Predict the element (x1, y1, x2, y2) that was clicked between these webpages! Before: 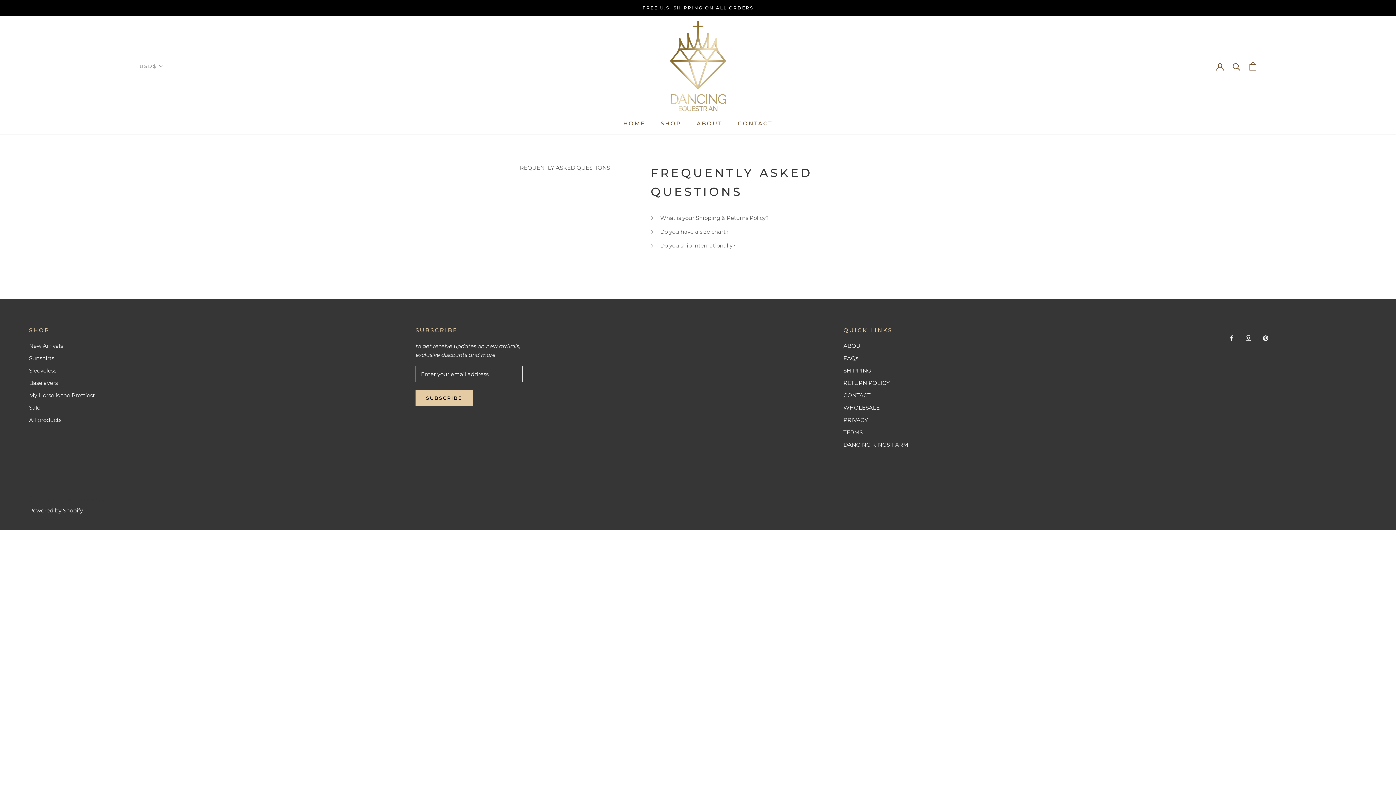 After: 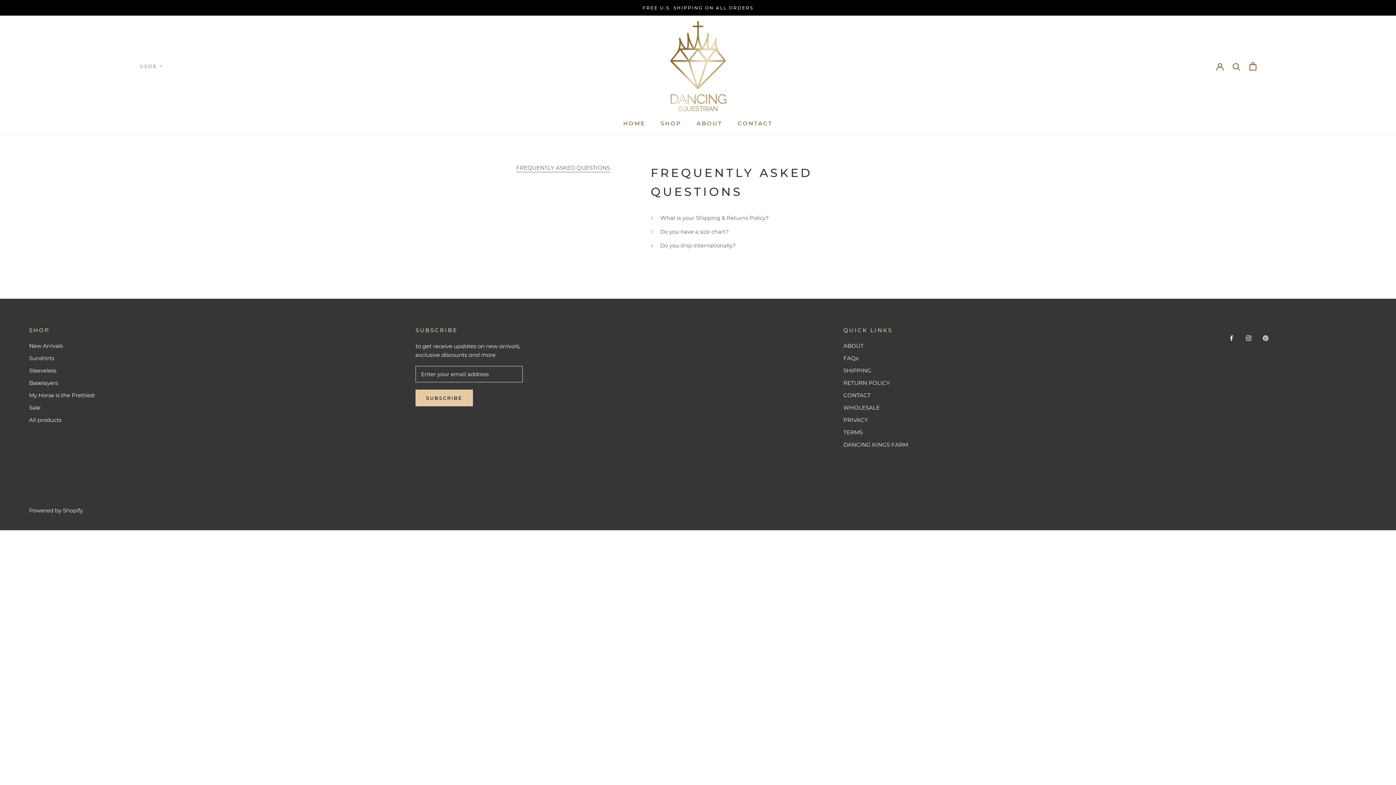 Action: label: FAQs bbox: (843, 354, 908, 362)